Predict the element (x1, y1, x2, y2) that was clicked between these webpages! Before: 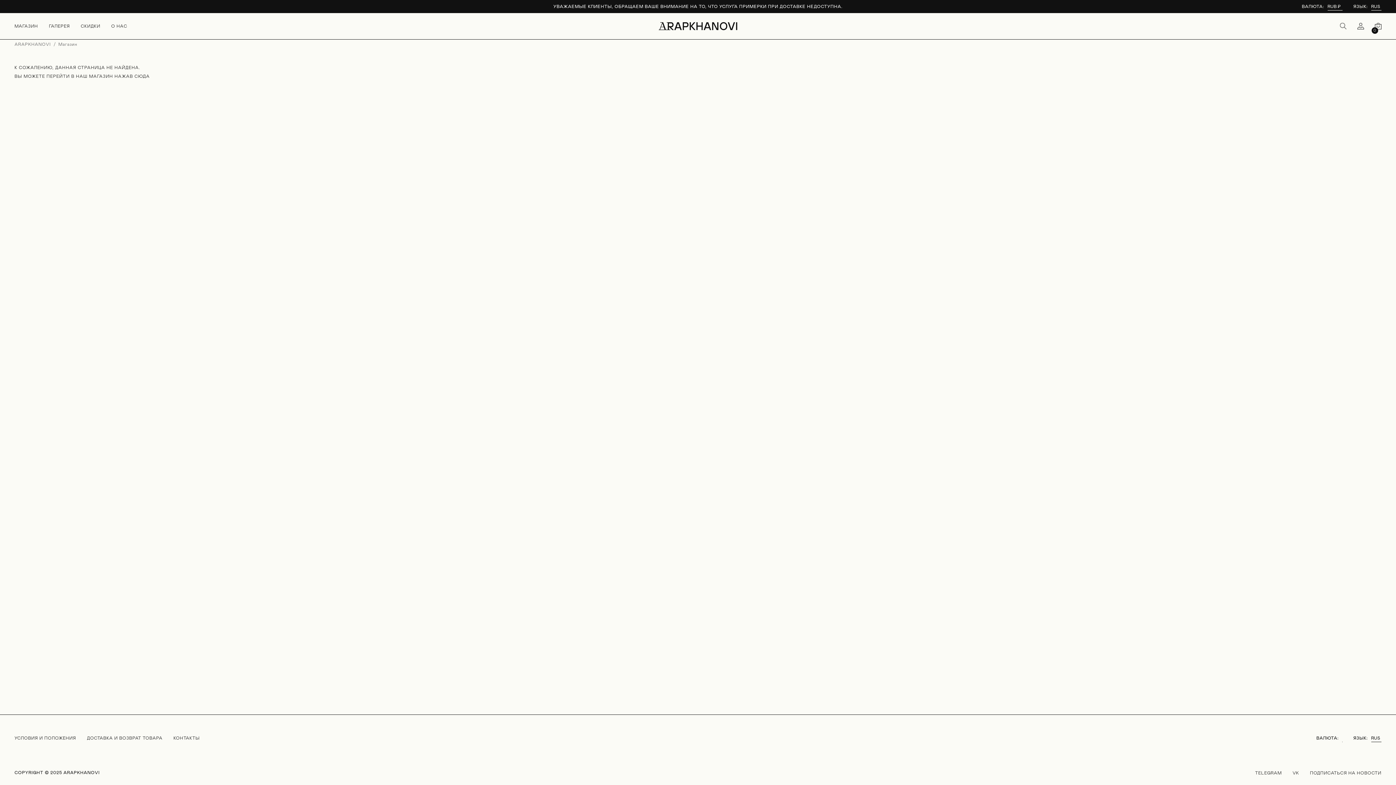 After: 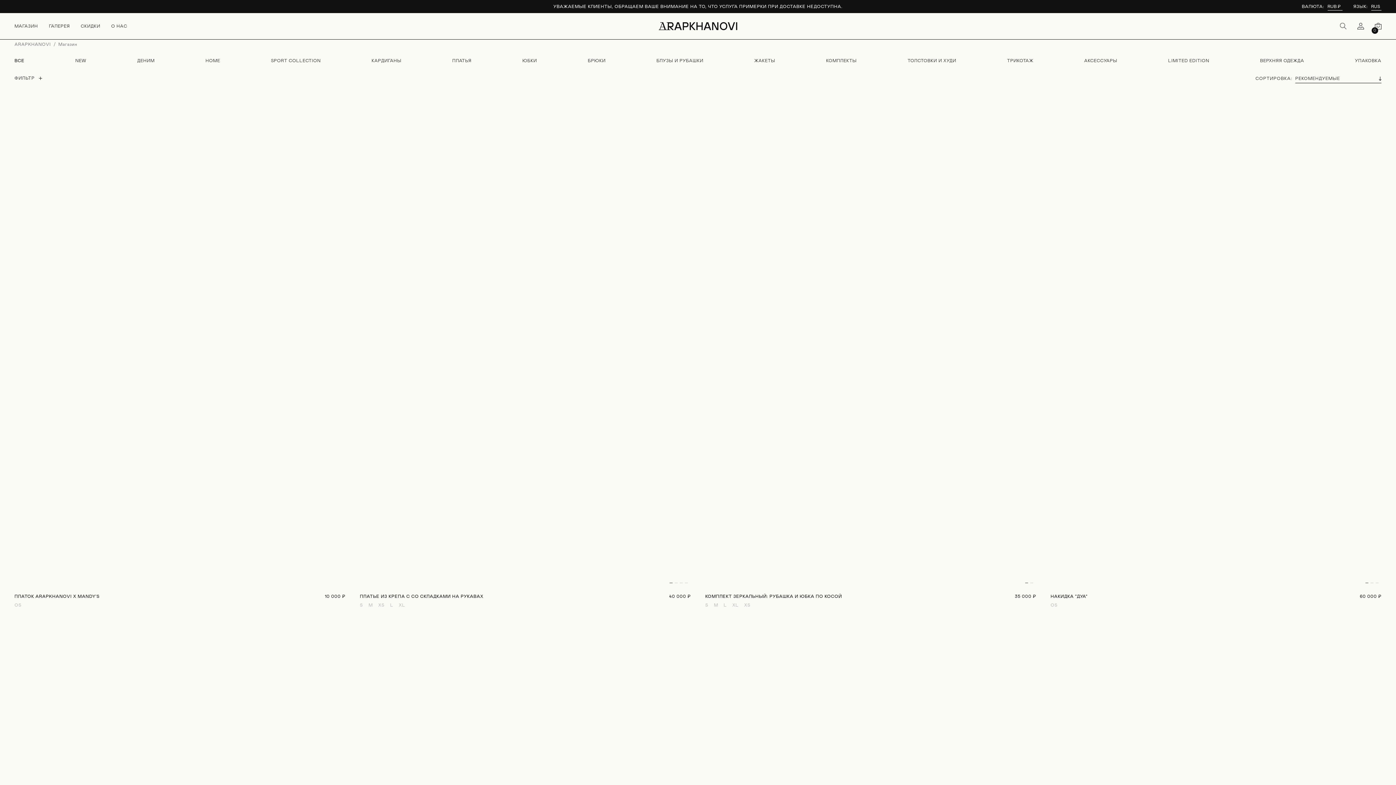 Action: label: МАГАЗИН bbox: (14, 22, 38, 29)